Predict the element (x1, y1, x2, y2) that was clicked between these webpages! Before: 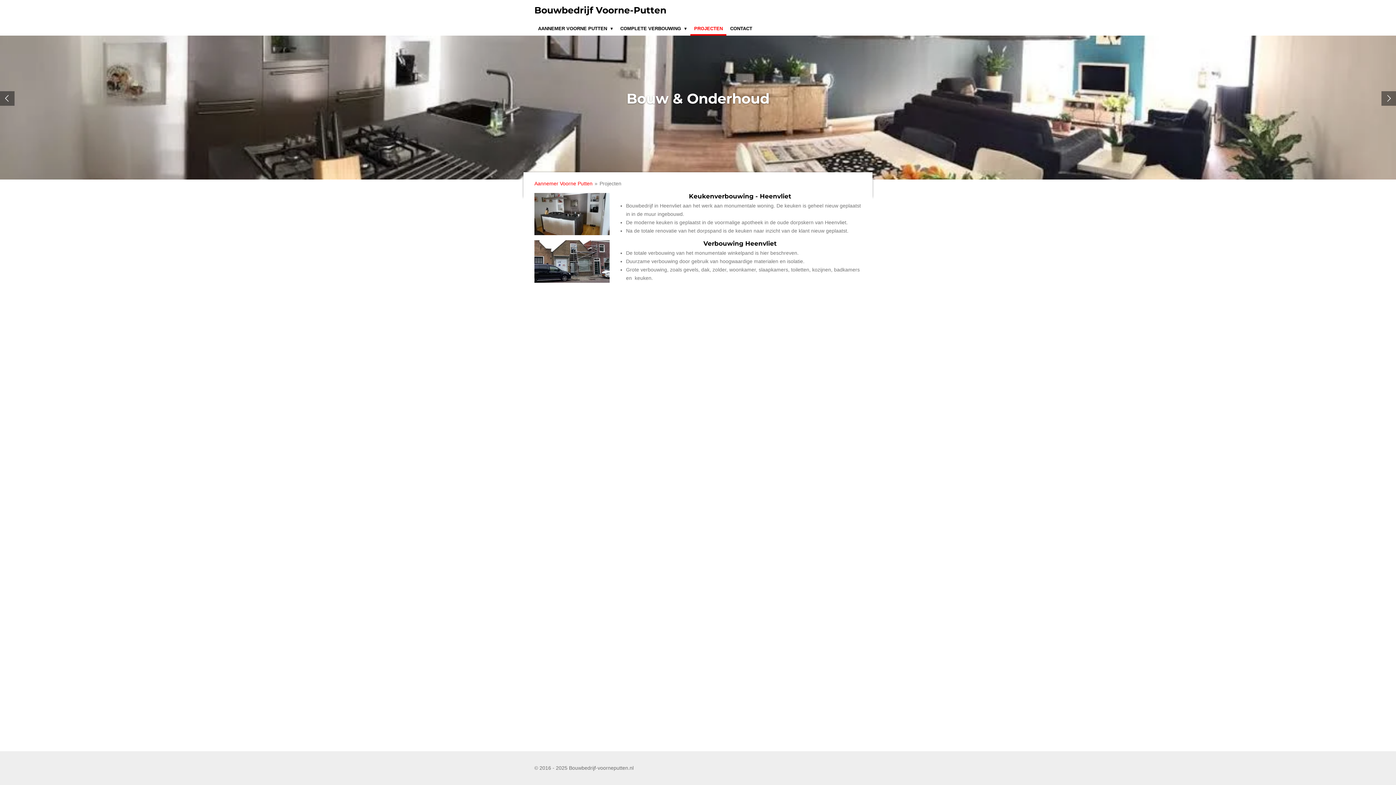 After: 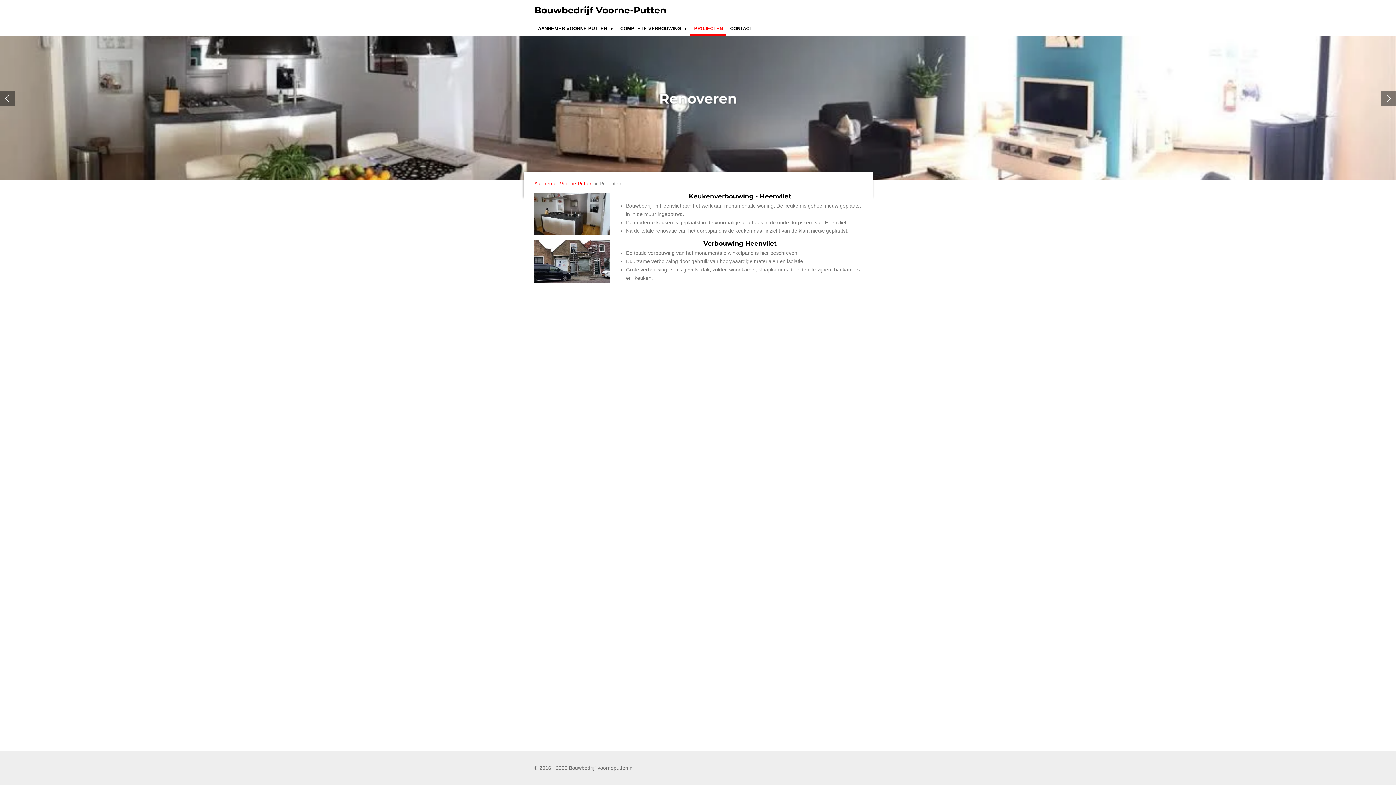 Action: bbox: (599, 180, 621, 186) label: Projecten